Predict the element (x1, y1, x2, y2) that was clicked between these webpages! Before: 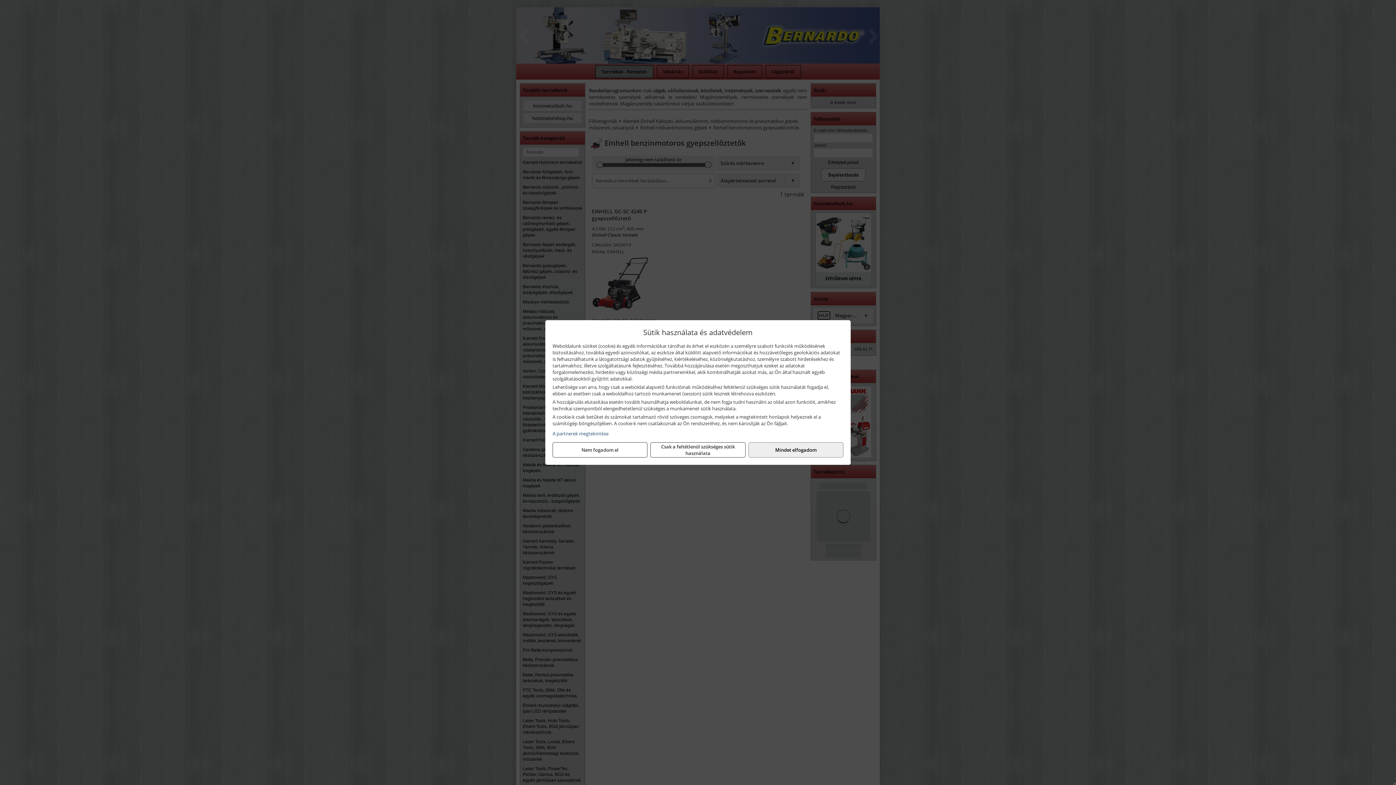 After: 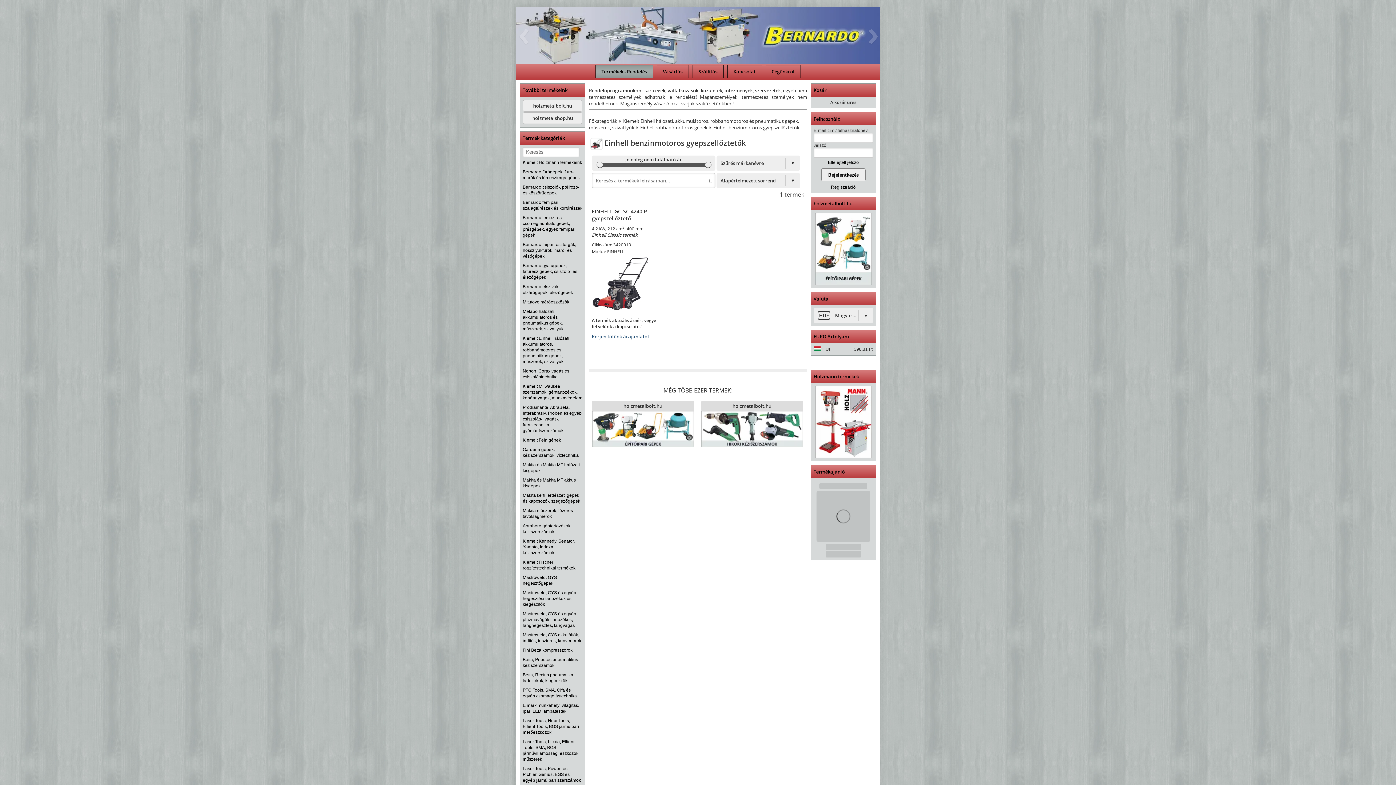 Action: bbox: (552, 442, 647, 457) label: Nem fogadom el